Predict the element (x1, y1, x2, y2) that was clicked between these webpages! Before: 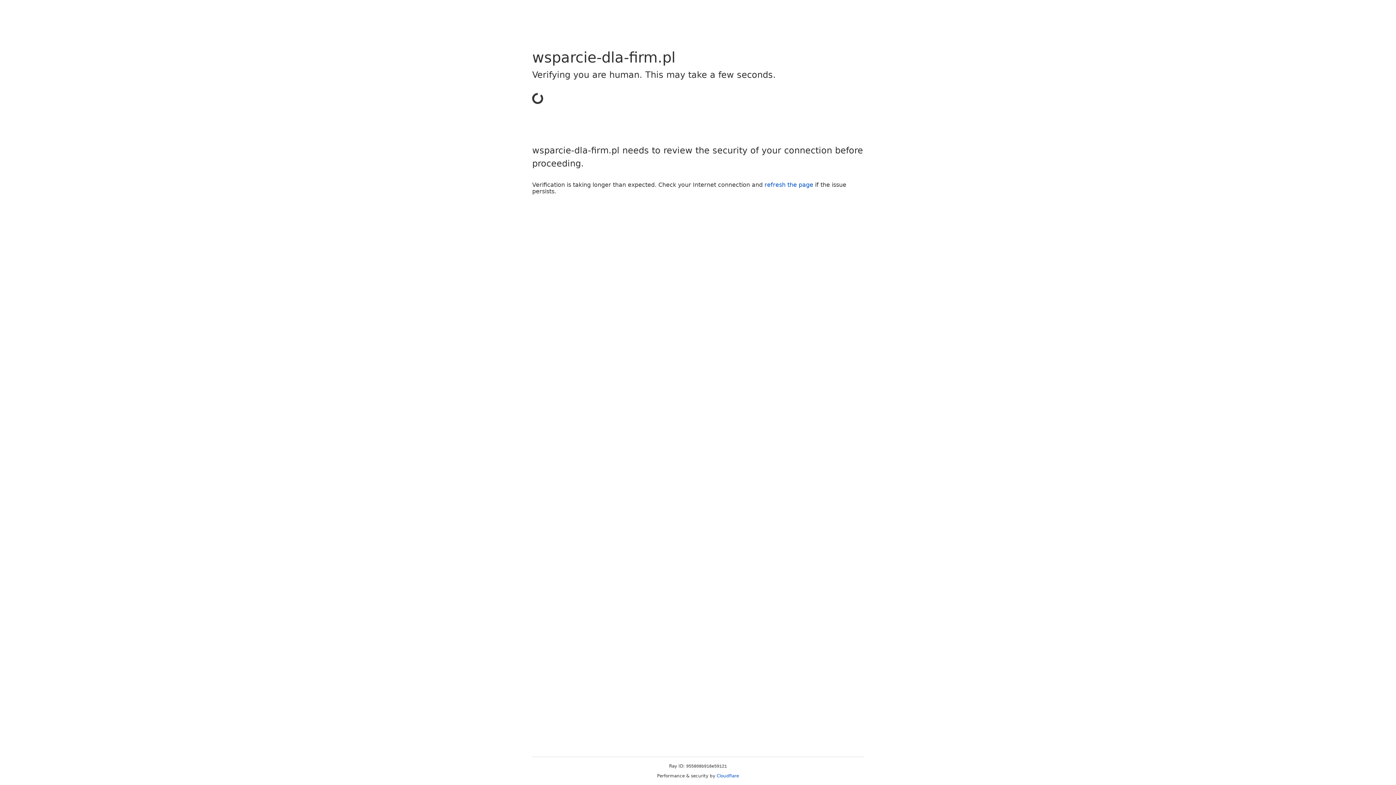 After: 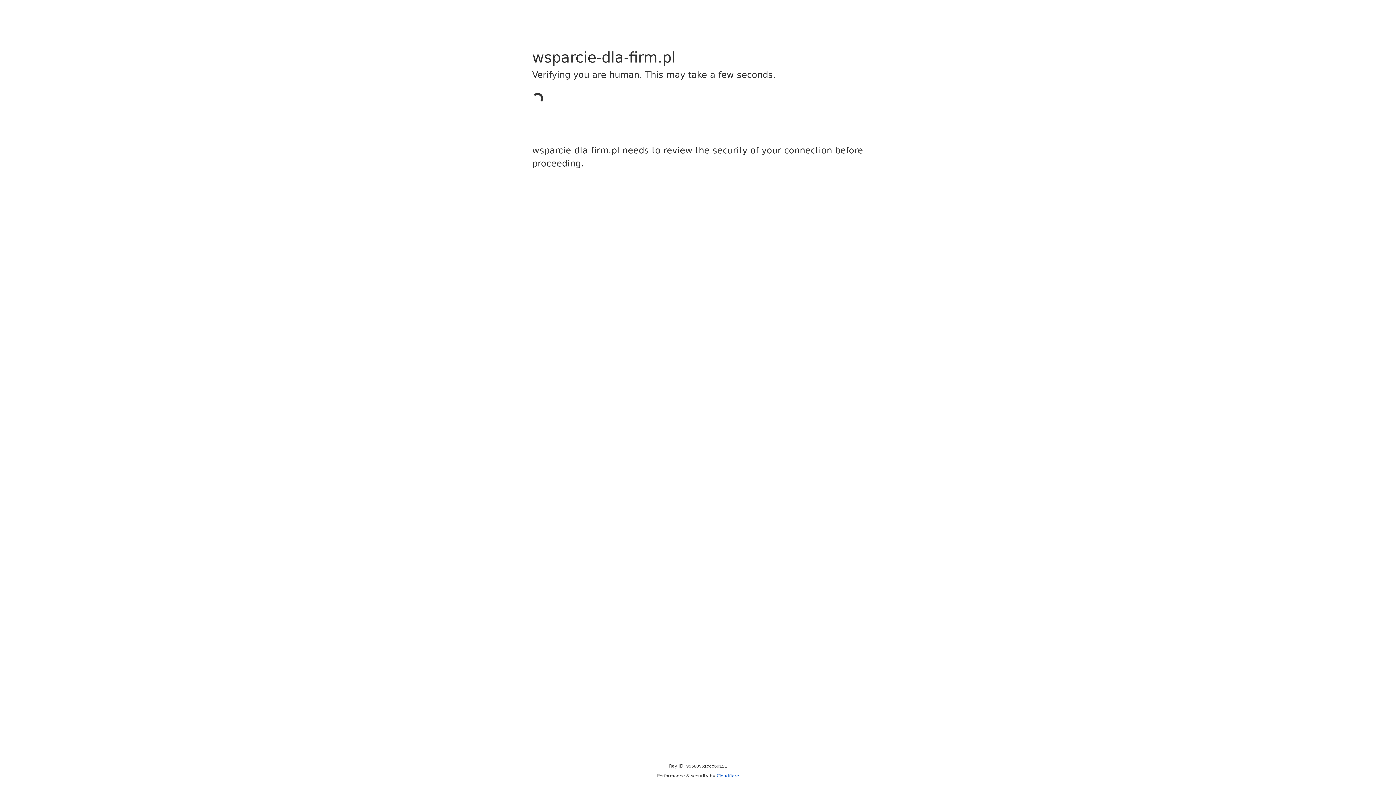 Action: label: Cloudflare bbox: (716, 773, 739, 778)